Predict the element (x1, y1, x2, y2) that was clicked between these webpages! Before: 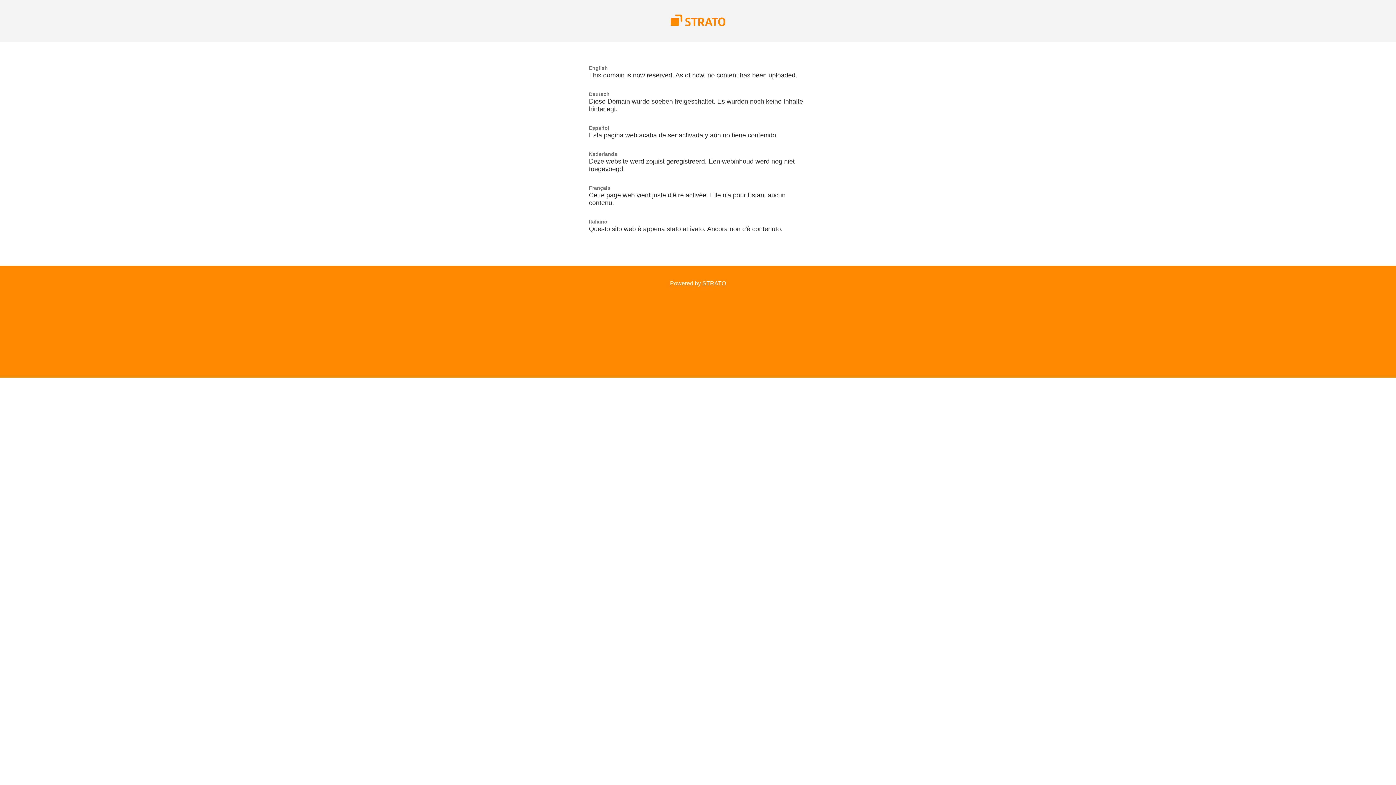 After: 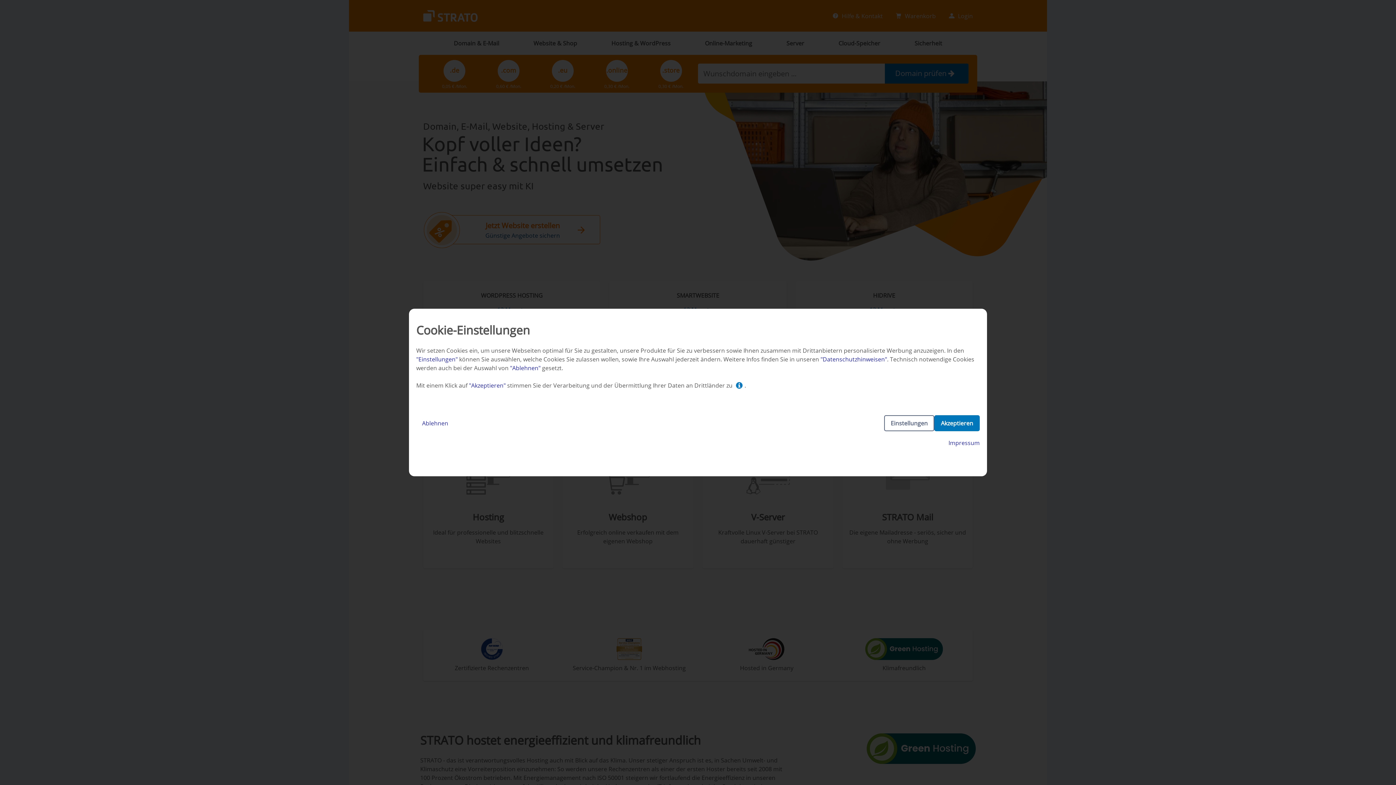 Action: bbox: (670, 21, 725, 27)